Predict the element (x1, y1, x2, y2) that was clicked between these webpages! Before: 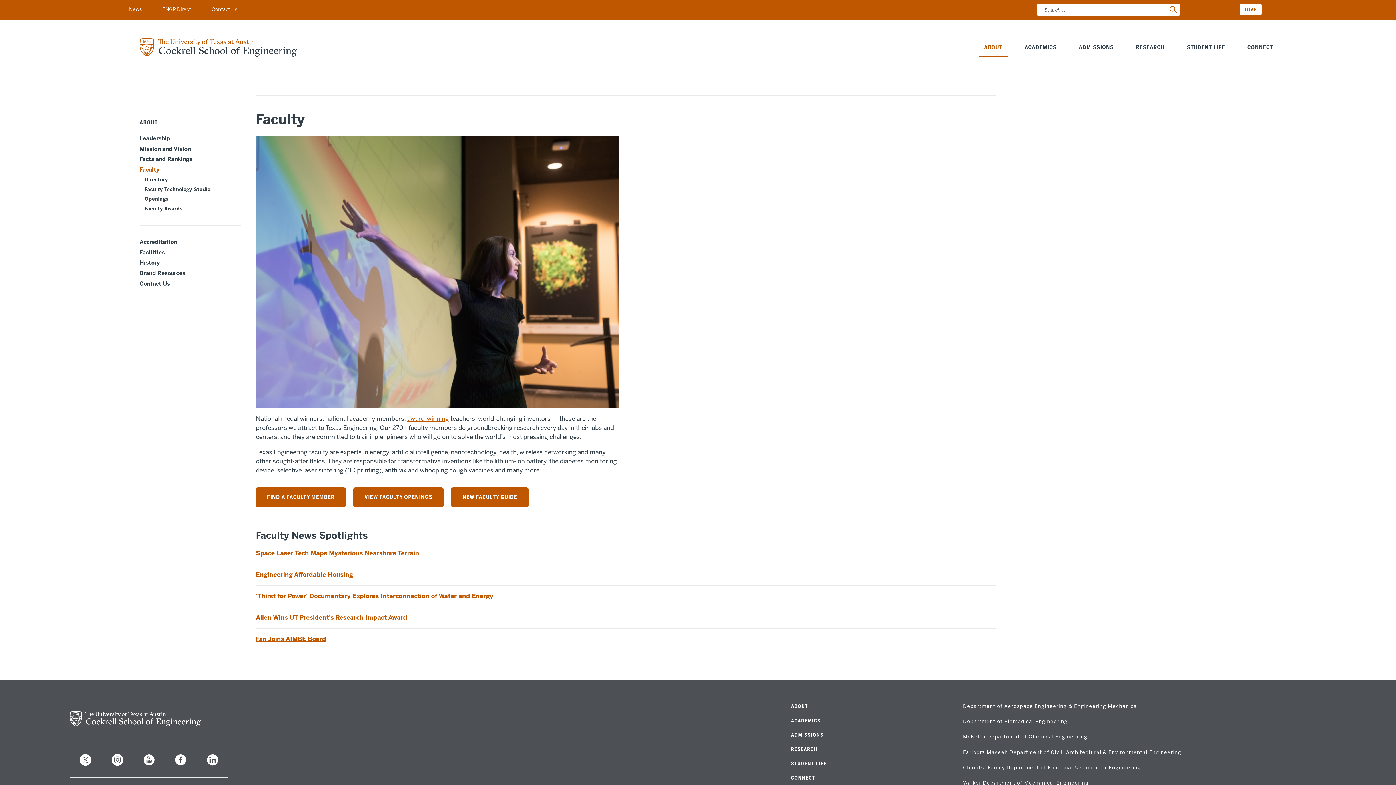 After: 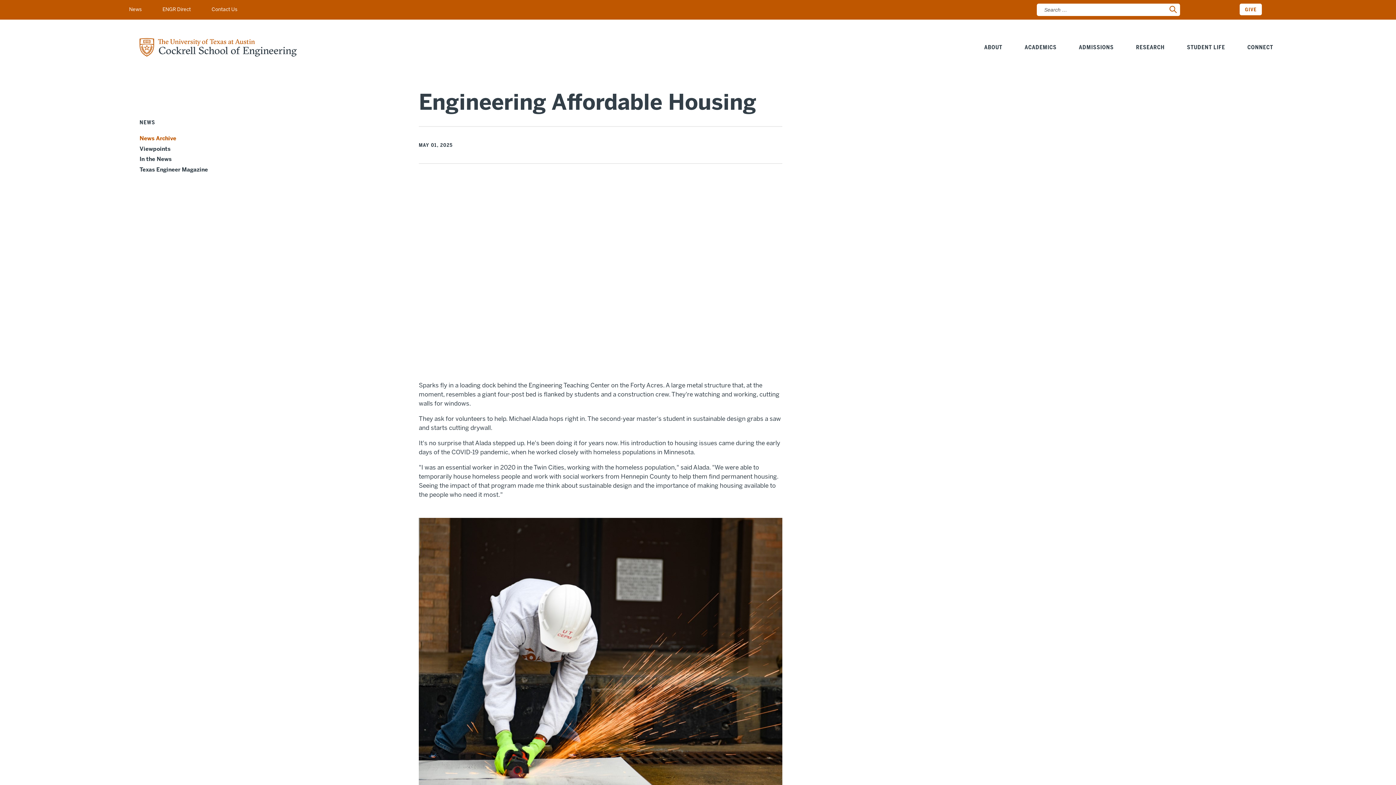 Action: bbox: (256, 571, 353, 578) label: Engineering Affordable Housing